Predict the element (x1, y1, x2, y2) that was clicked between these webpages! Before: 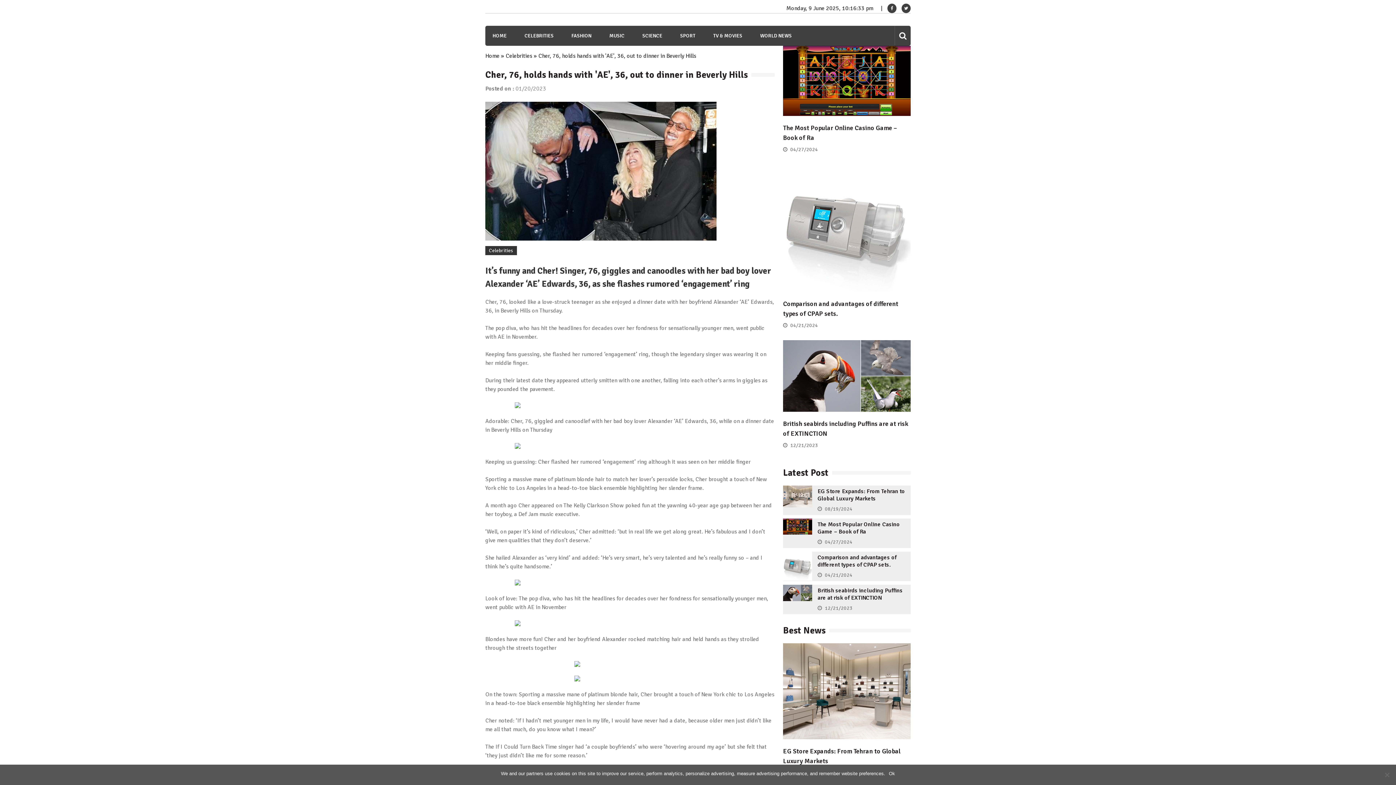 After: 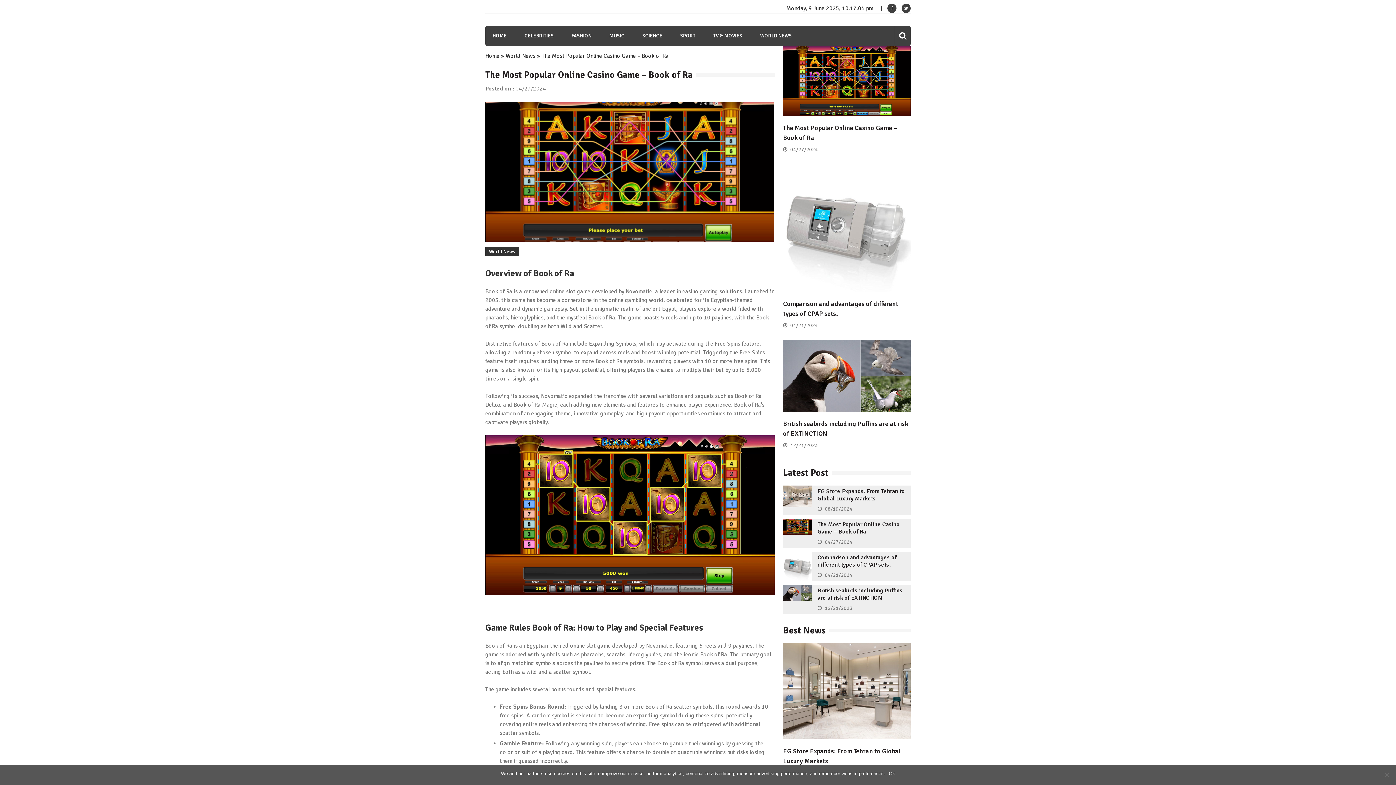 Action: label: 04/27/2024 bbox: (790, 146, 818, 152)